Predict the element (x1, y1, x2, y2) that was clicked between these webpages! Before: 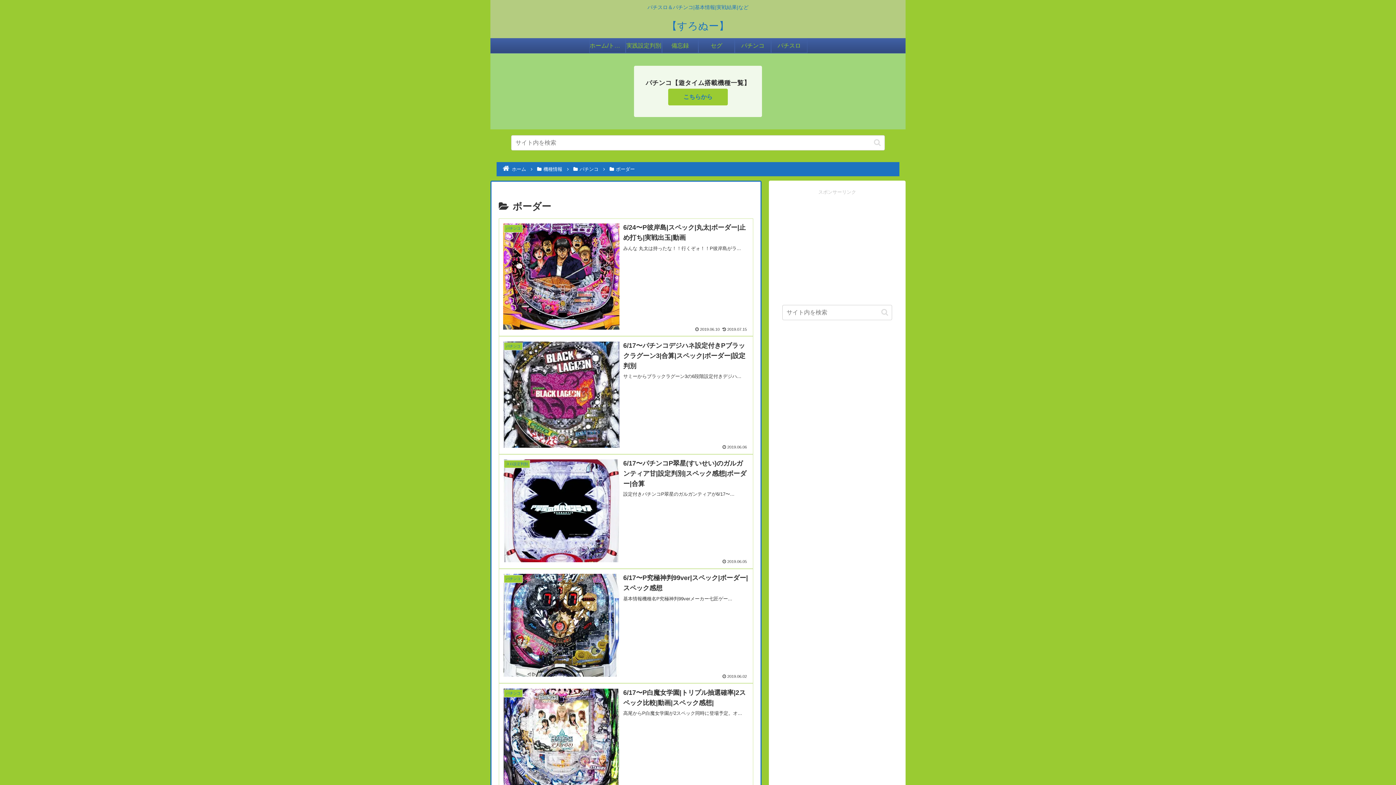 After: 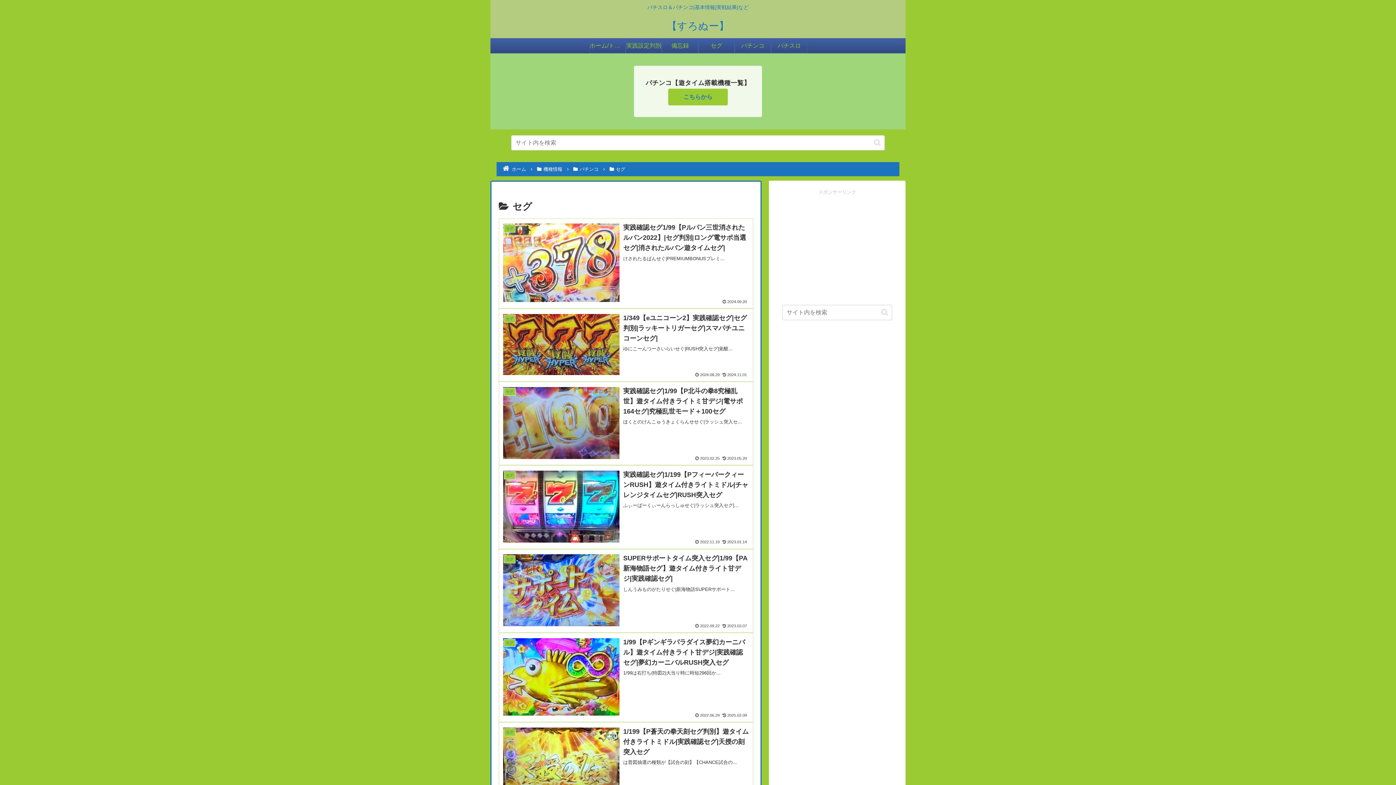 Action: label: セグ bbox: (698, 38, 734, 52)